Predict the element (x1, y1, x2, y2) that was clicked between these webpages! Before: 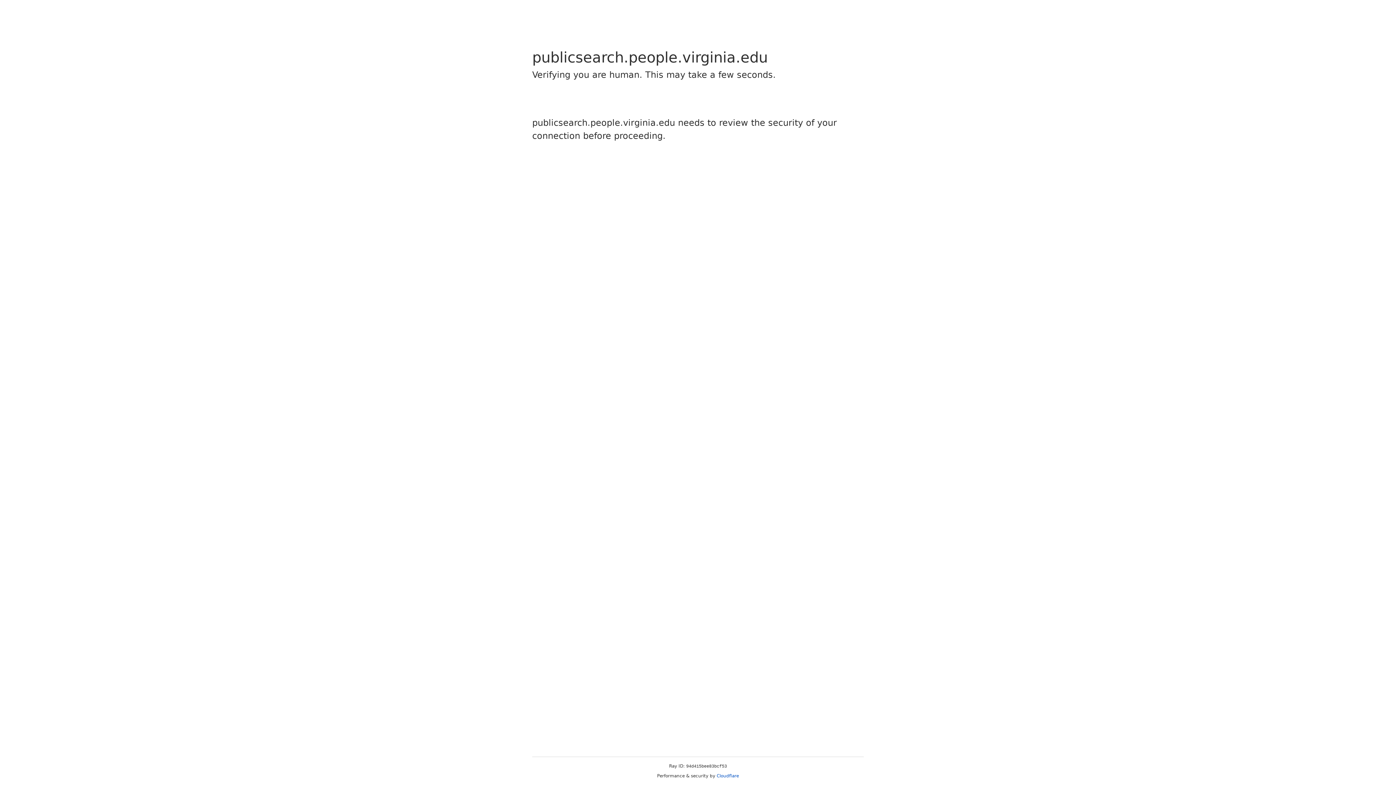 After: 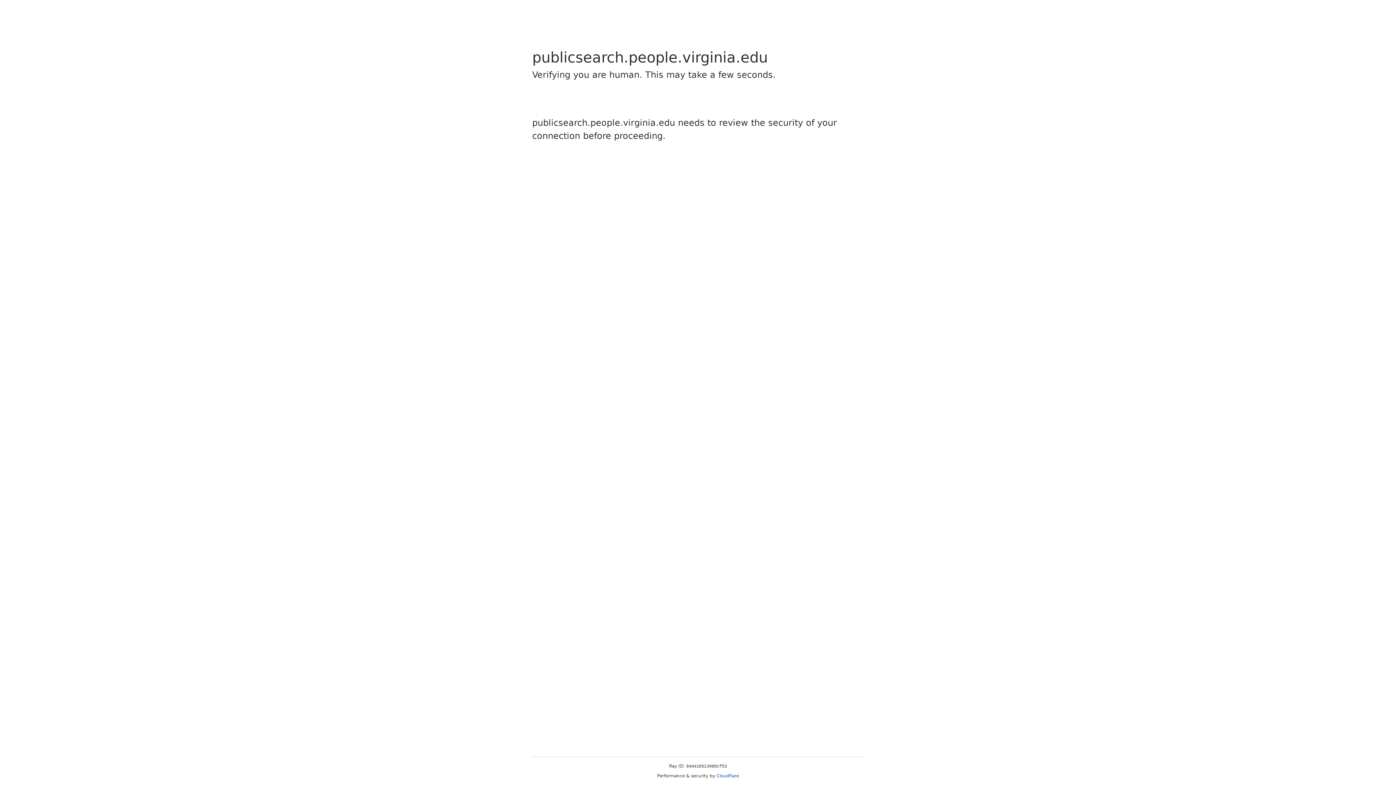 Action: bbox: (716, 773, 739, 778) label: Cloudflare